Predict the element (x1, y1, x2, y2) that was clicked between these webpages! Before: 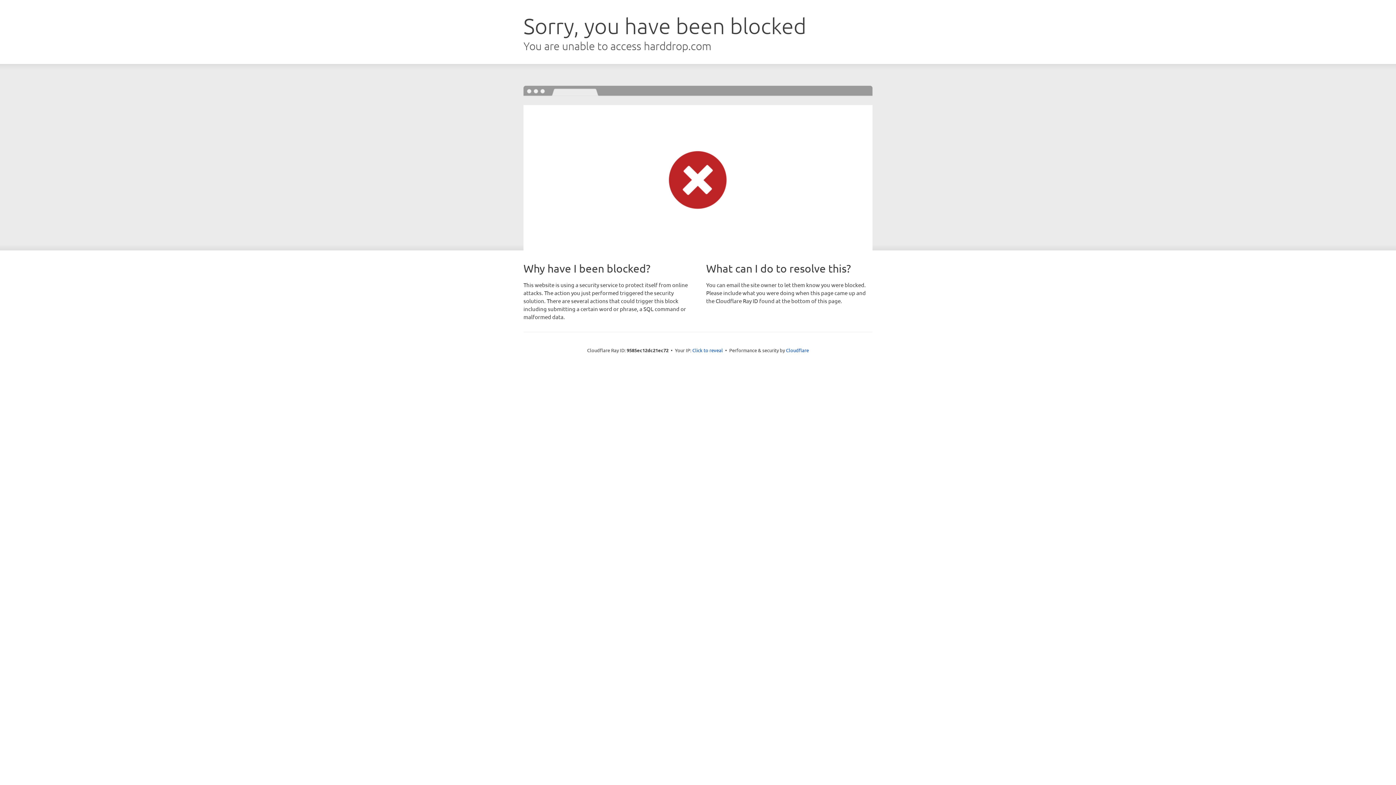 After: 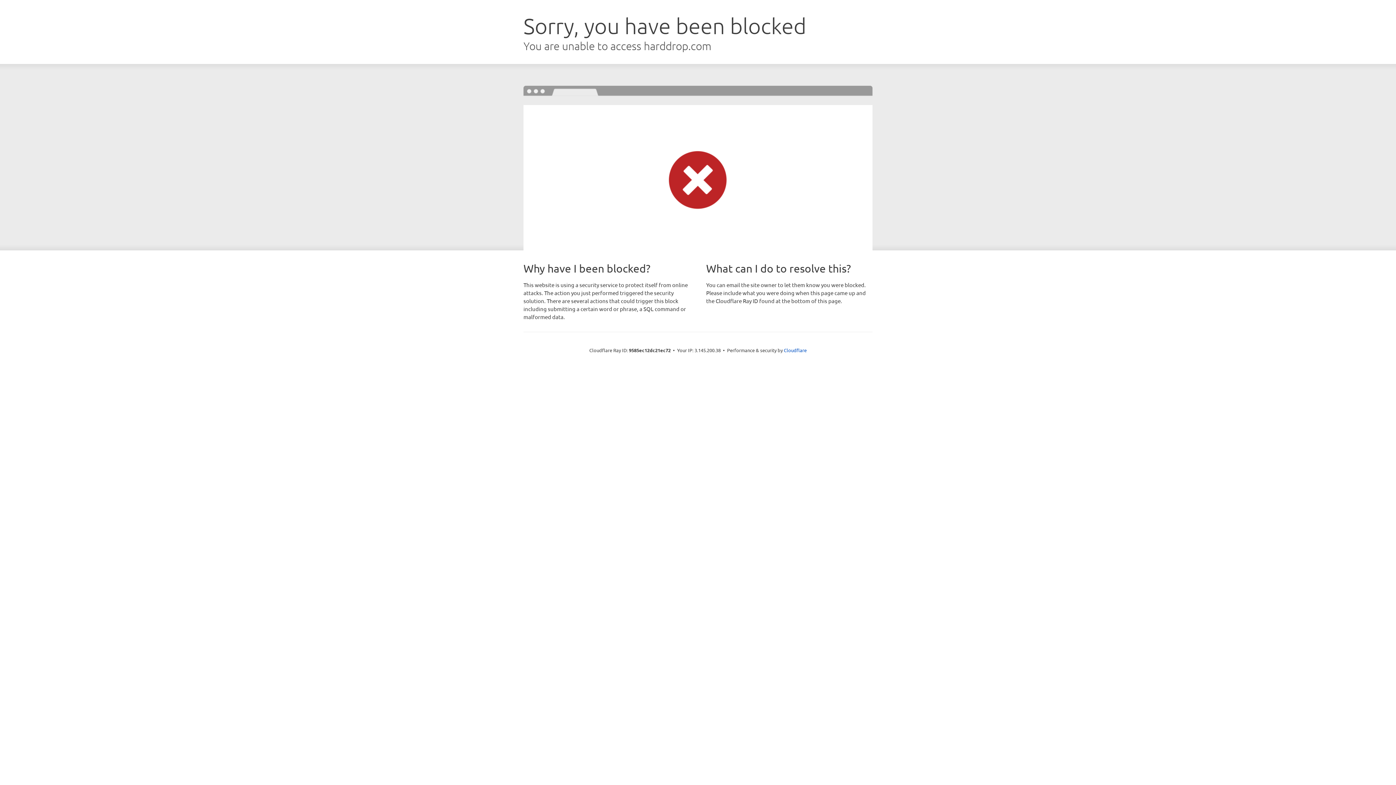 Action: label: Click to reveal bbox: (692, 346, 723, 353)